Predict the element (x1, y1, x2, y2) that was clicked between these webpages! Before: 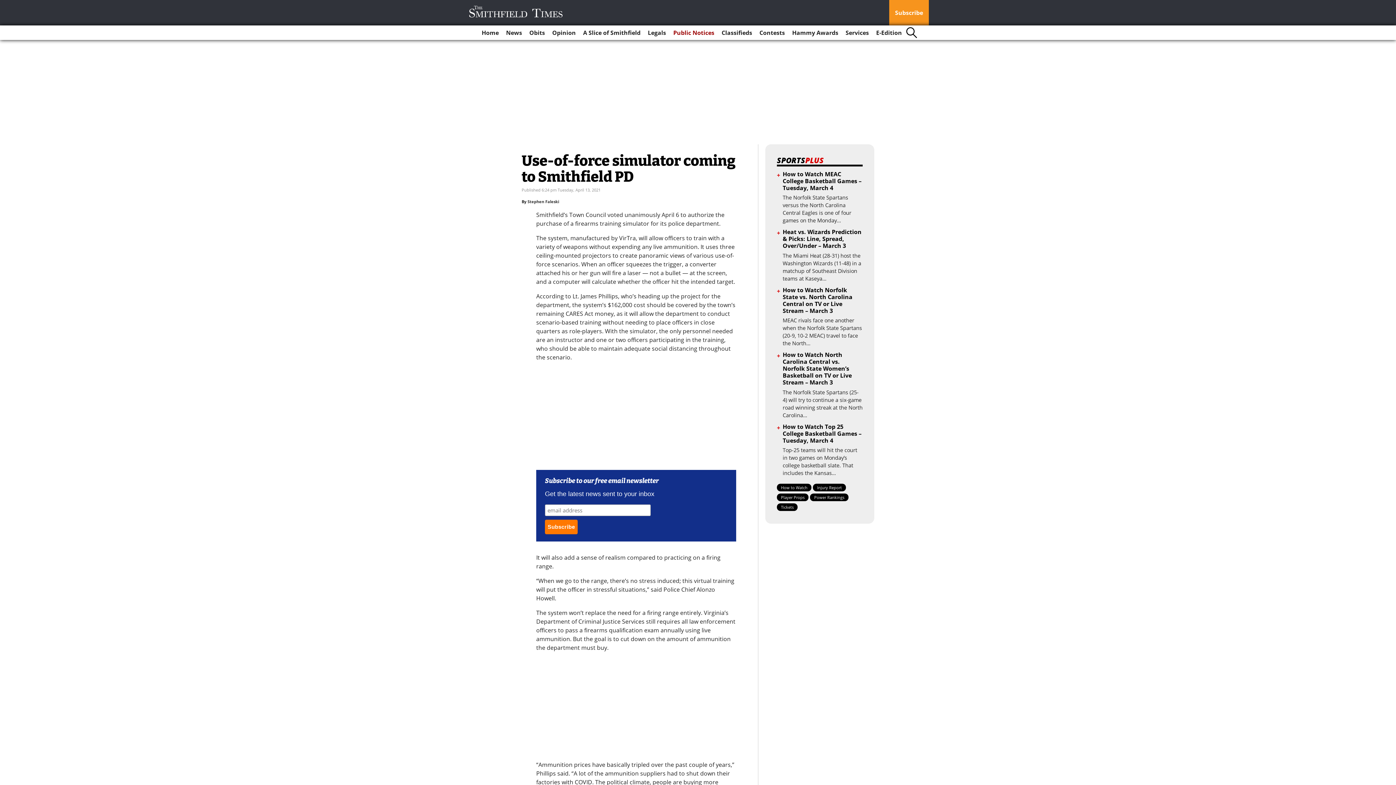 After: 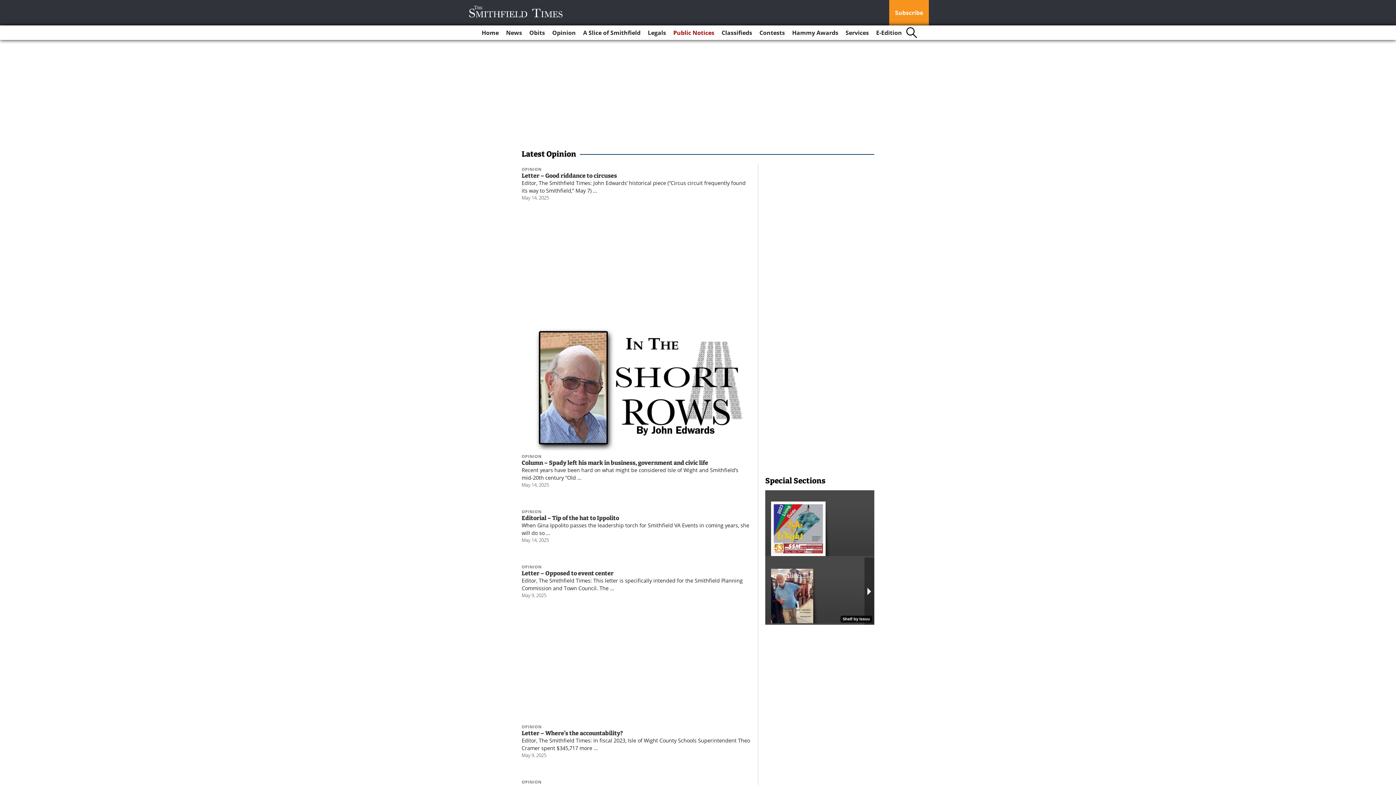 Action: label: Opinion bbox: (549, 25, 578, 40)